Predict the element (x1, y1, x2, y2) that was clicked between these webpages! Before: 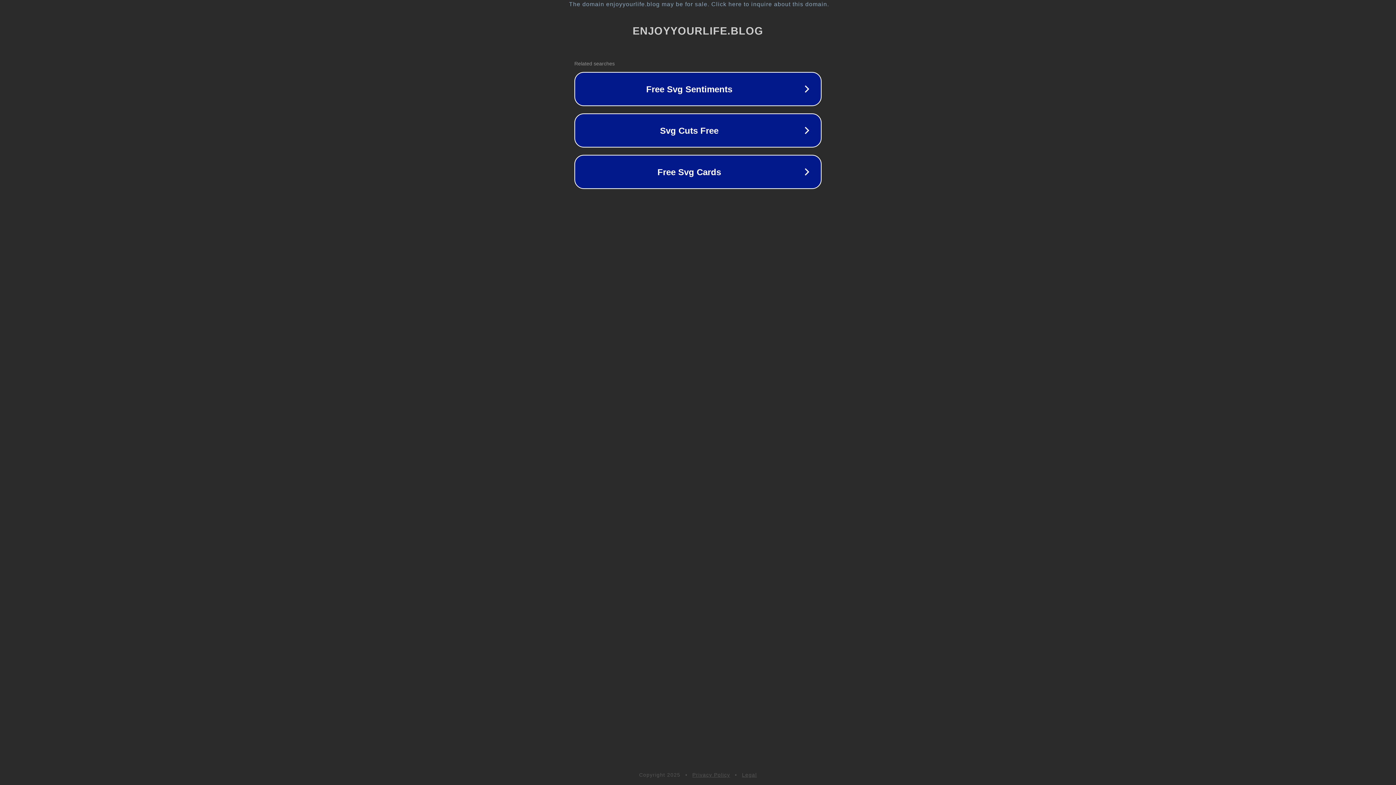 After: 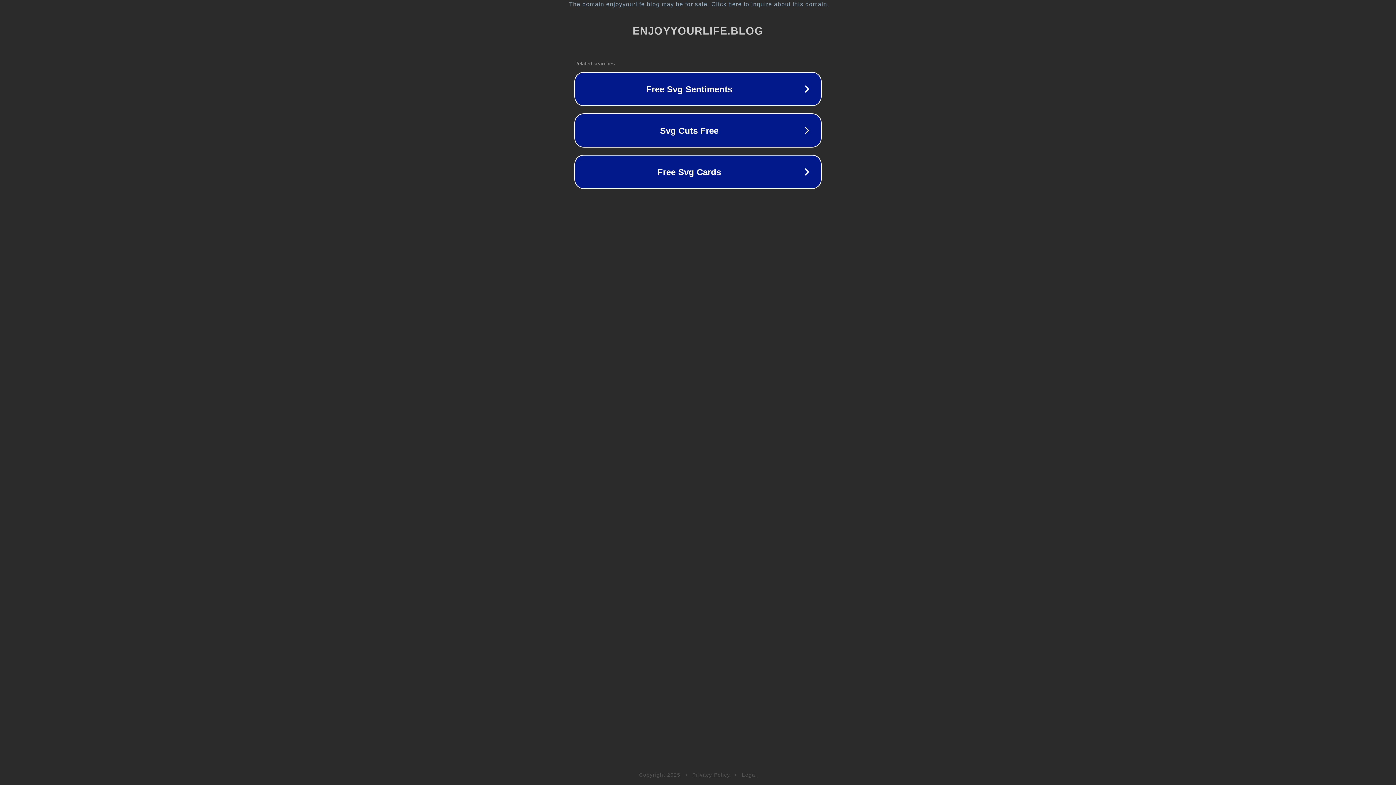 Action: bbox: (692, 772, 730, 778) label: Privacy Policy